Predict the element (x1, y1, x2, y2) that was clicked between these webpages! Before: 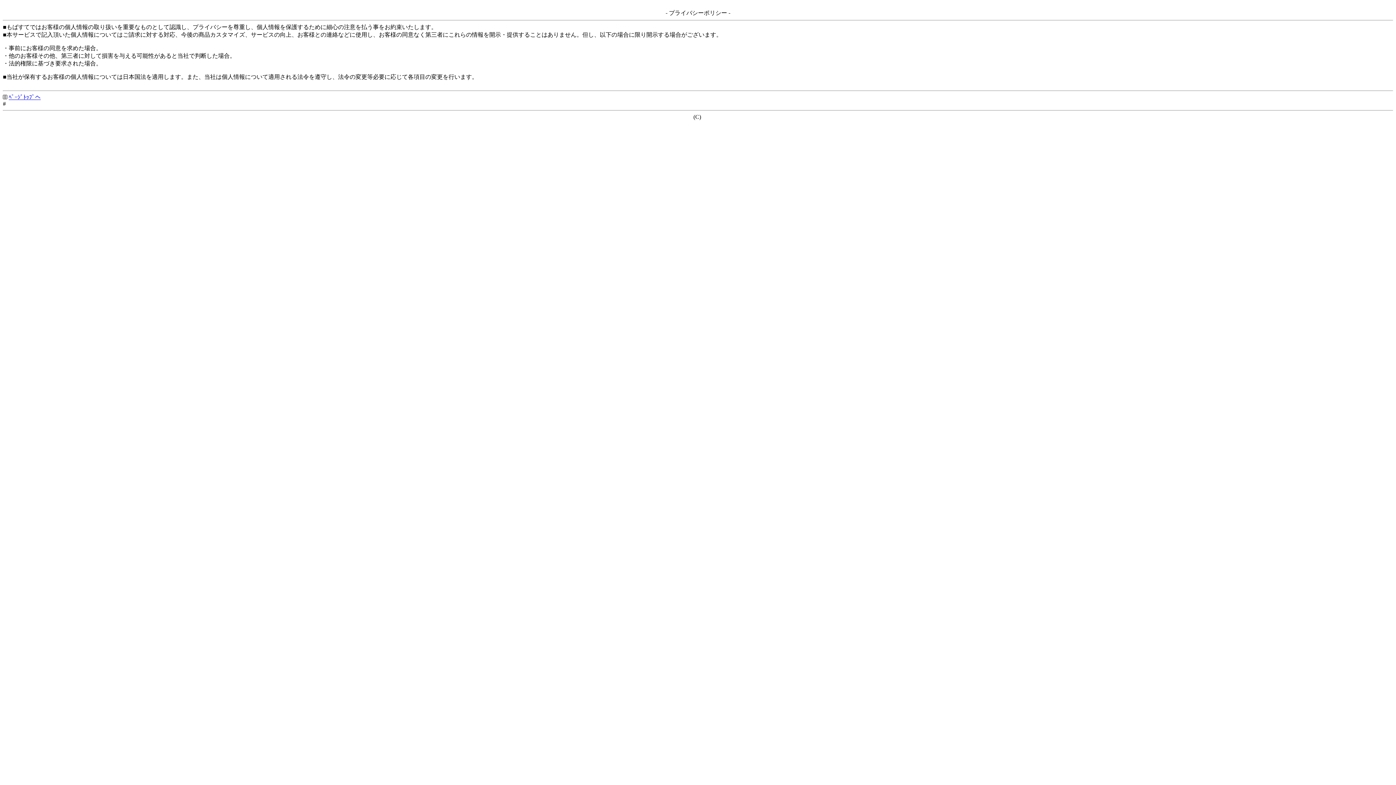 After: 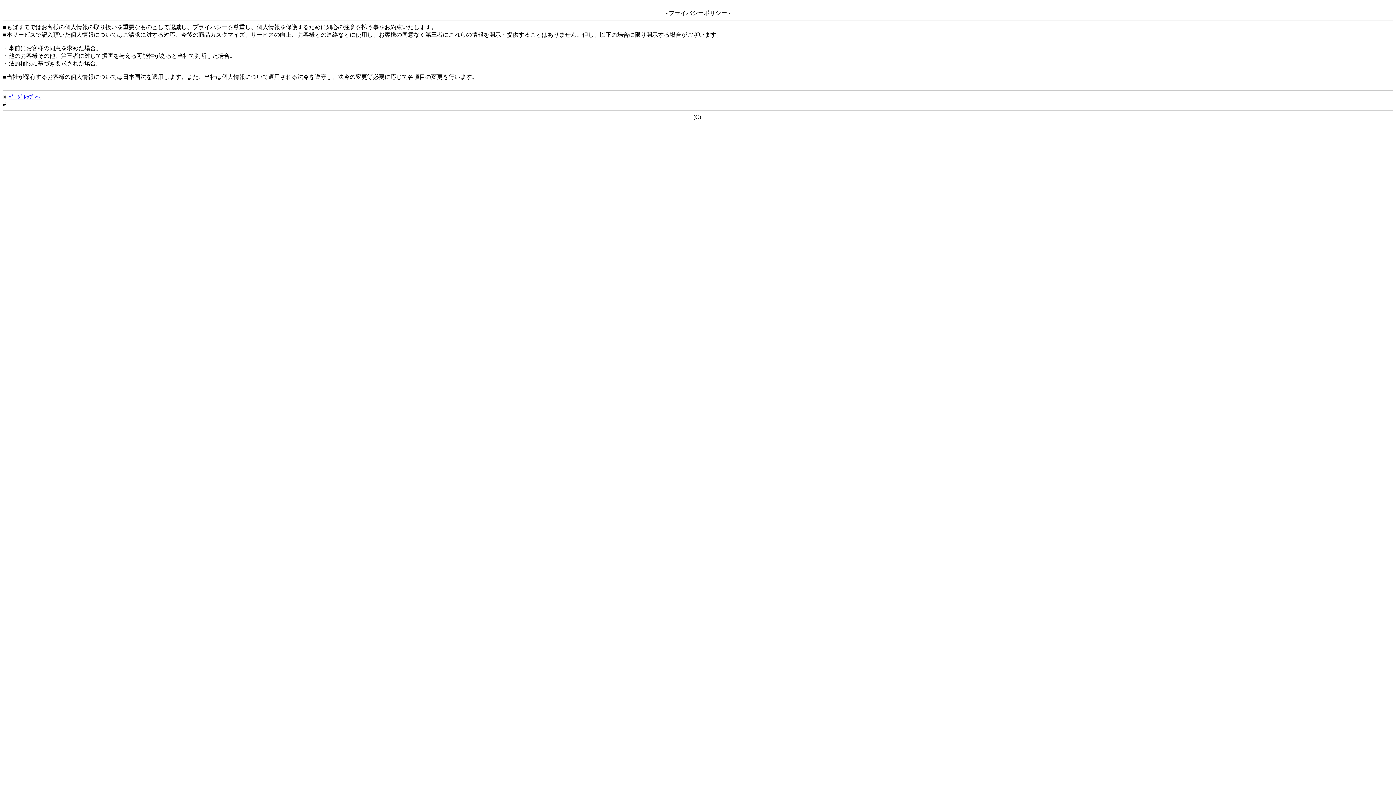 Action: bbox: (8, 94, 40, 100) label: ﾍﾟｰｼﾞﾄｯﾌﾟへ